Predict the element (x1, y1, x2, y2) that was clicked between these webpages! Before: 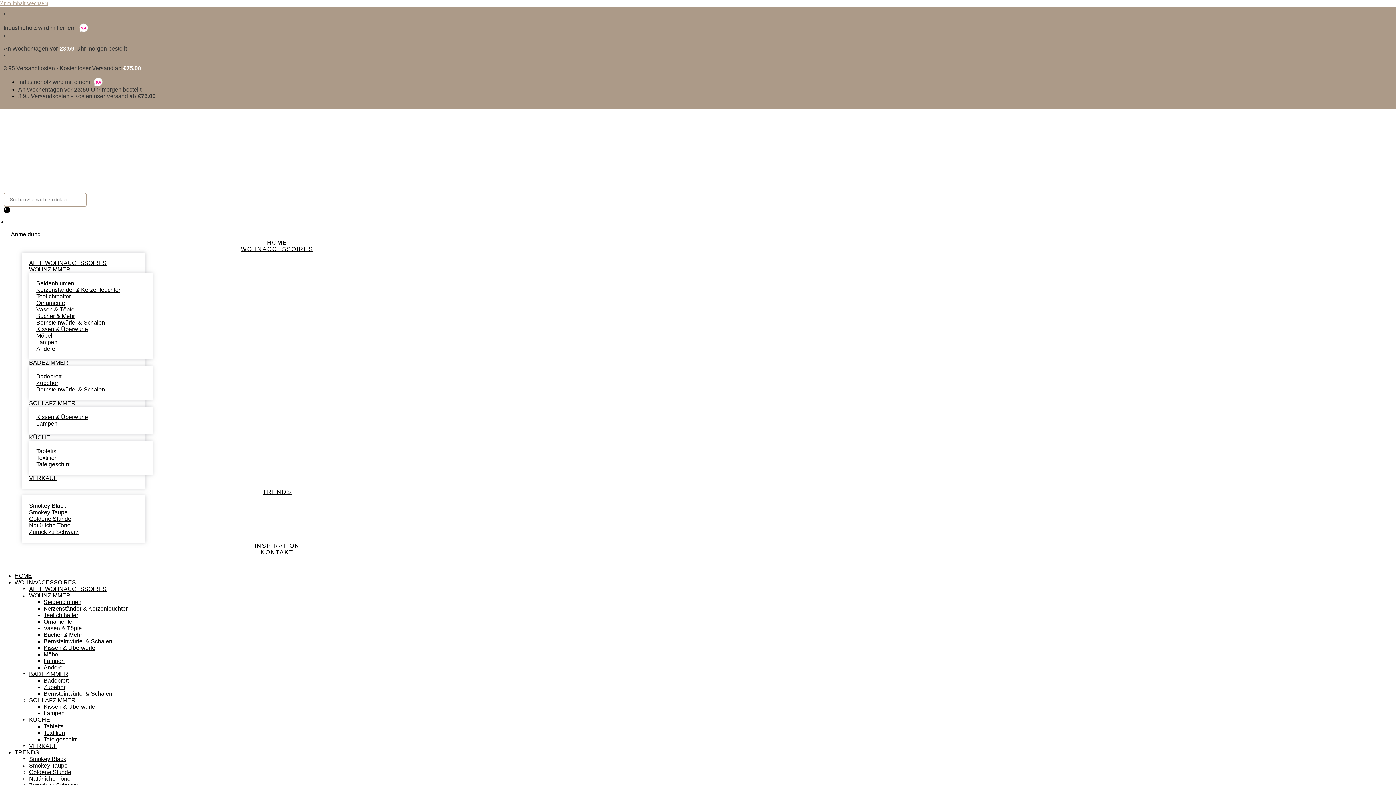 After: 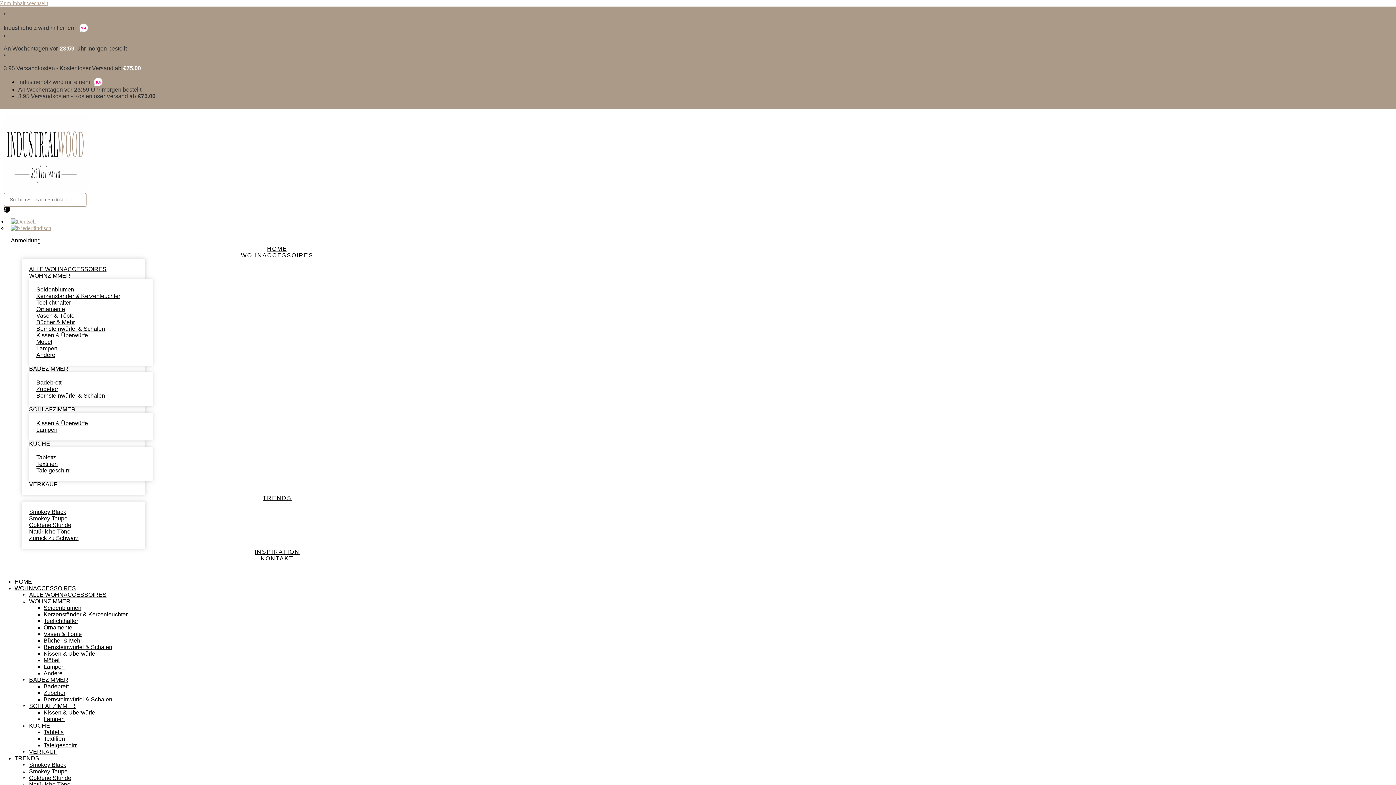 Action: bbox: (3, 186, 88, 192)